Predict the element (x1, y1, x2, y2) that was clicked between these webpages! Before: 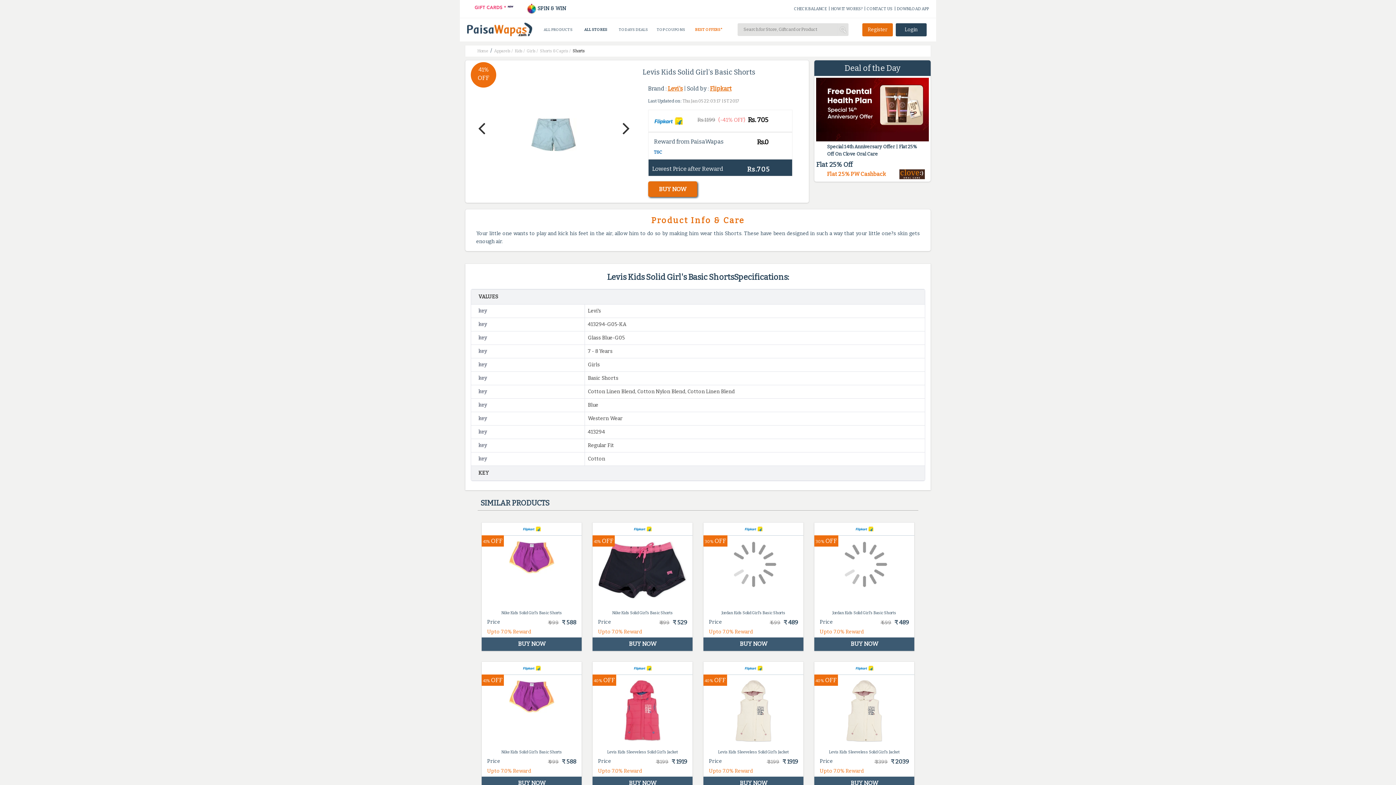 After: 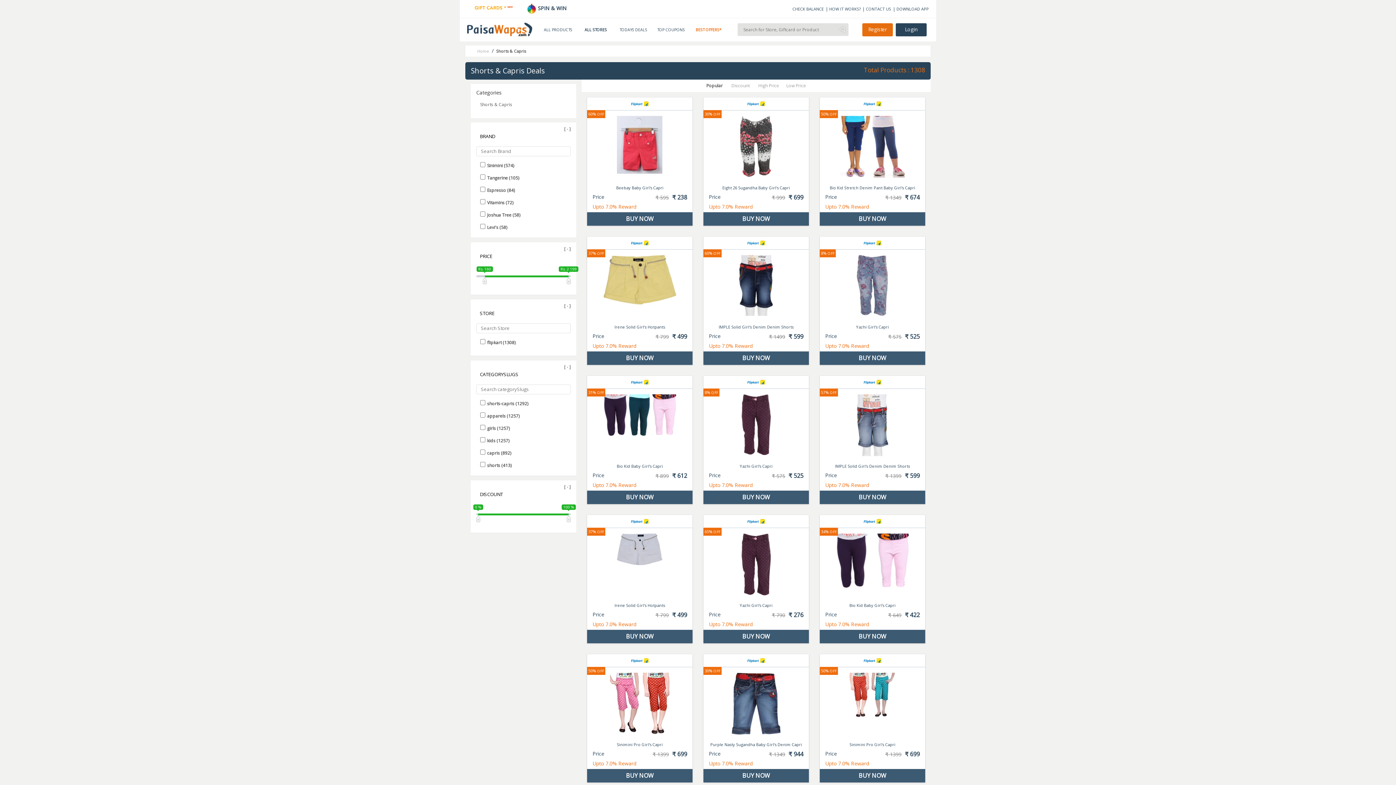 Action: label: Shorts & Capris / bbox: (540, 48, 570, 53)